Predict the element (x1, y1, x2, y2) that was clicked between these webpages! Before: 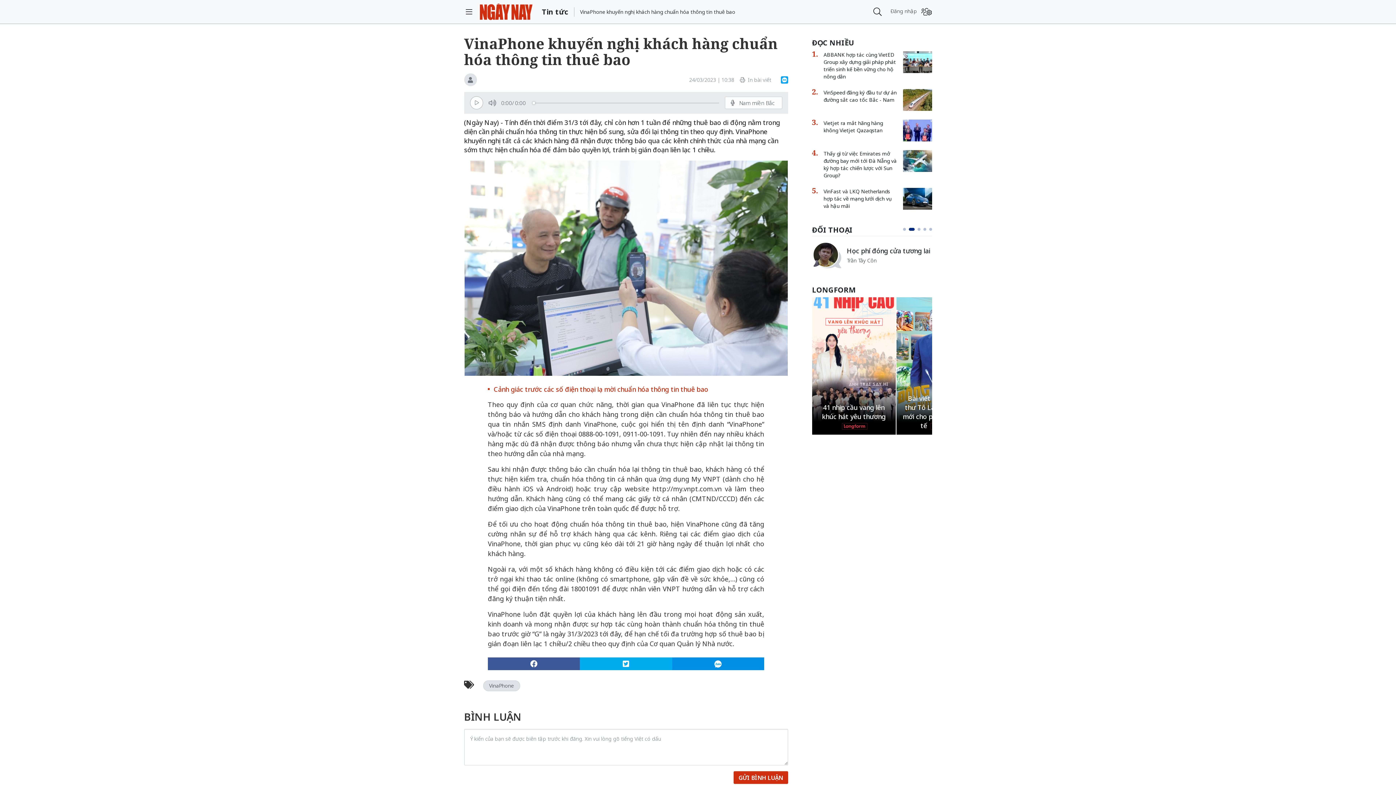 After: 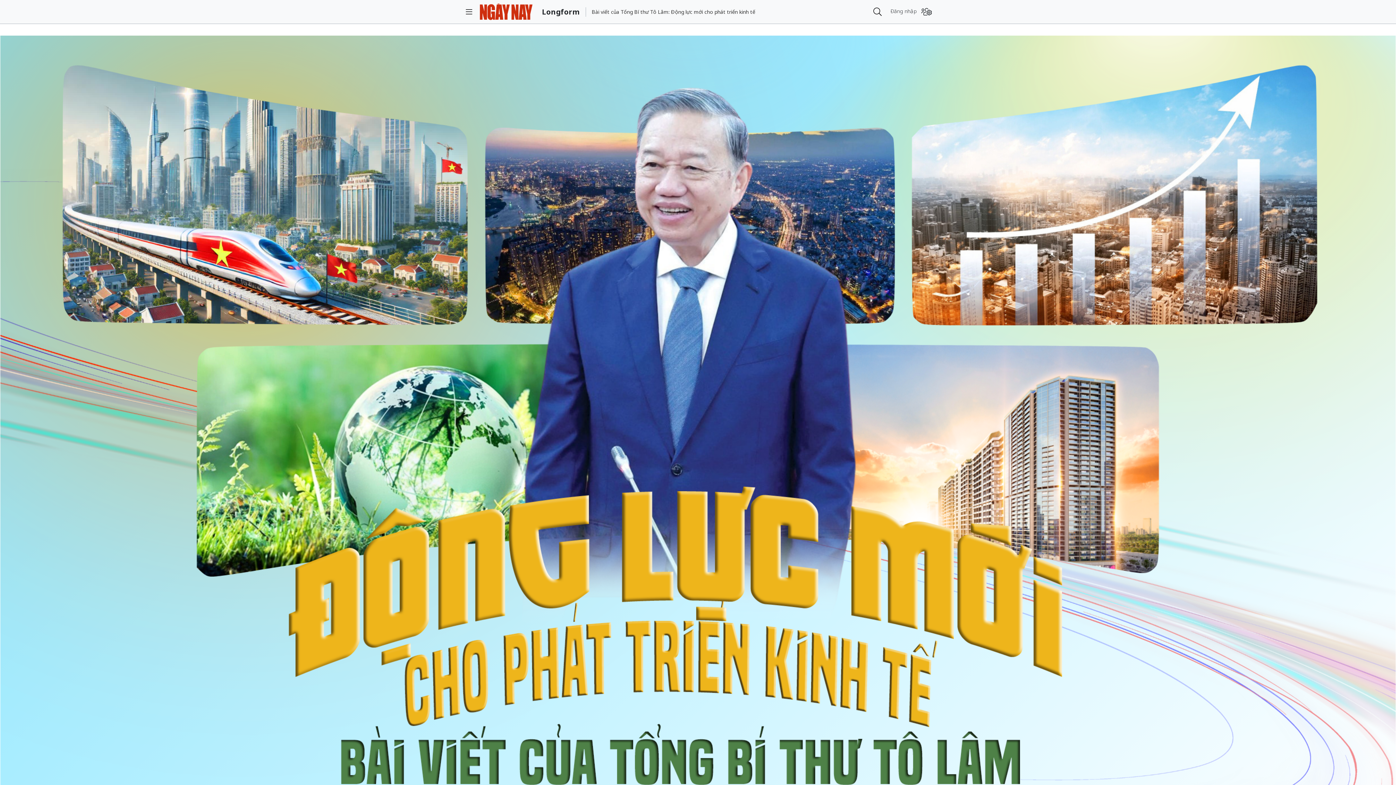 Action: bbox: (812, 297, 895, 426)